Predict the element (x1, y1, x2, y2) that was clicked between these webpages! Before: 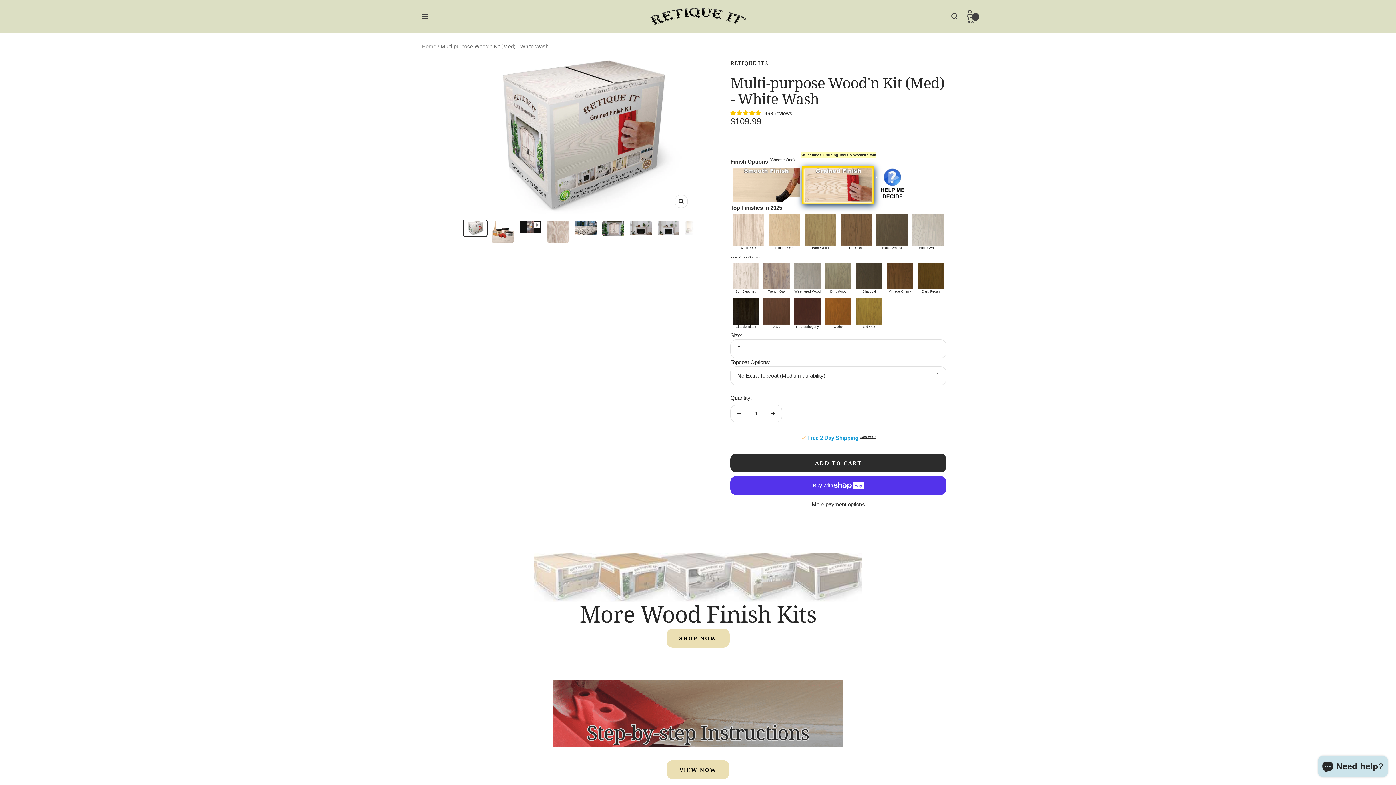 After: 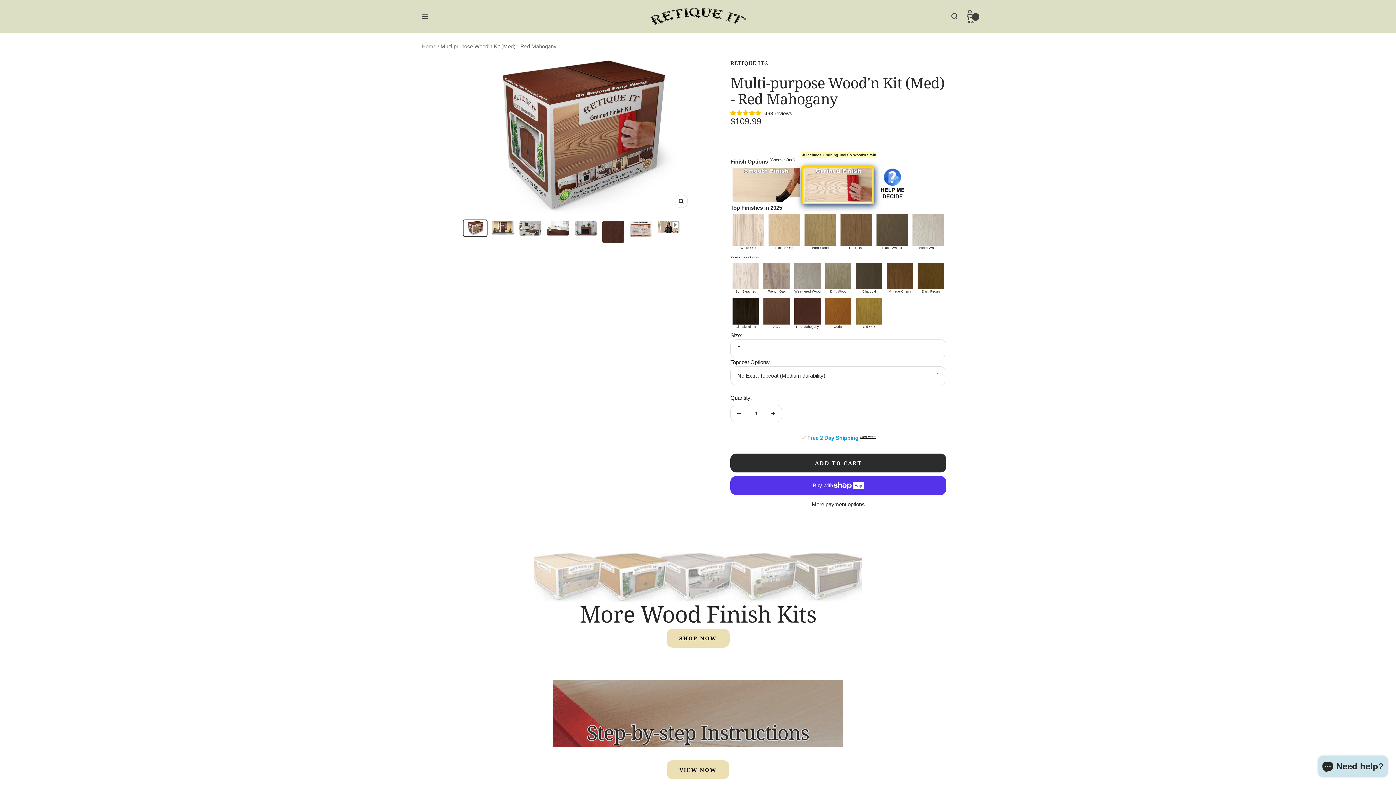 Action: bbox: (794, 298, 820, 324)